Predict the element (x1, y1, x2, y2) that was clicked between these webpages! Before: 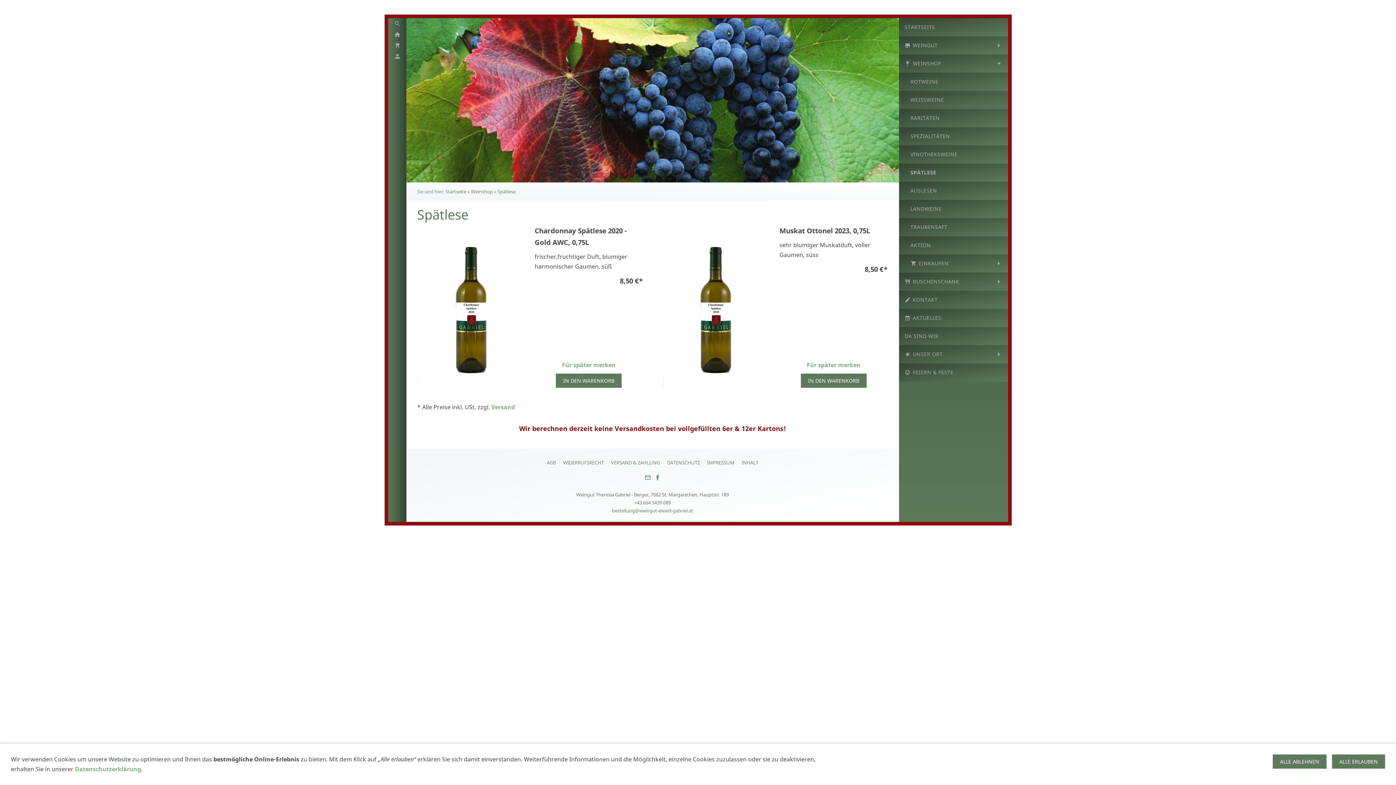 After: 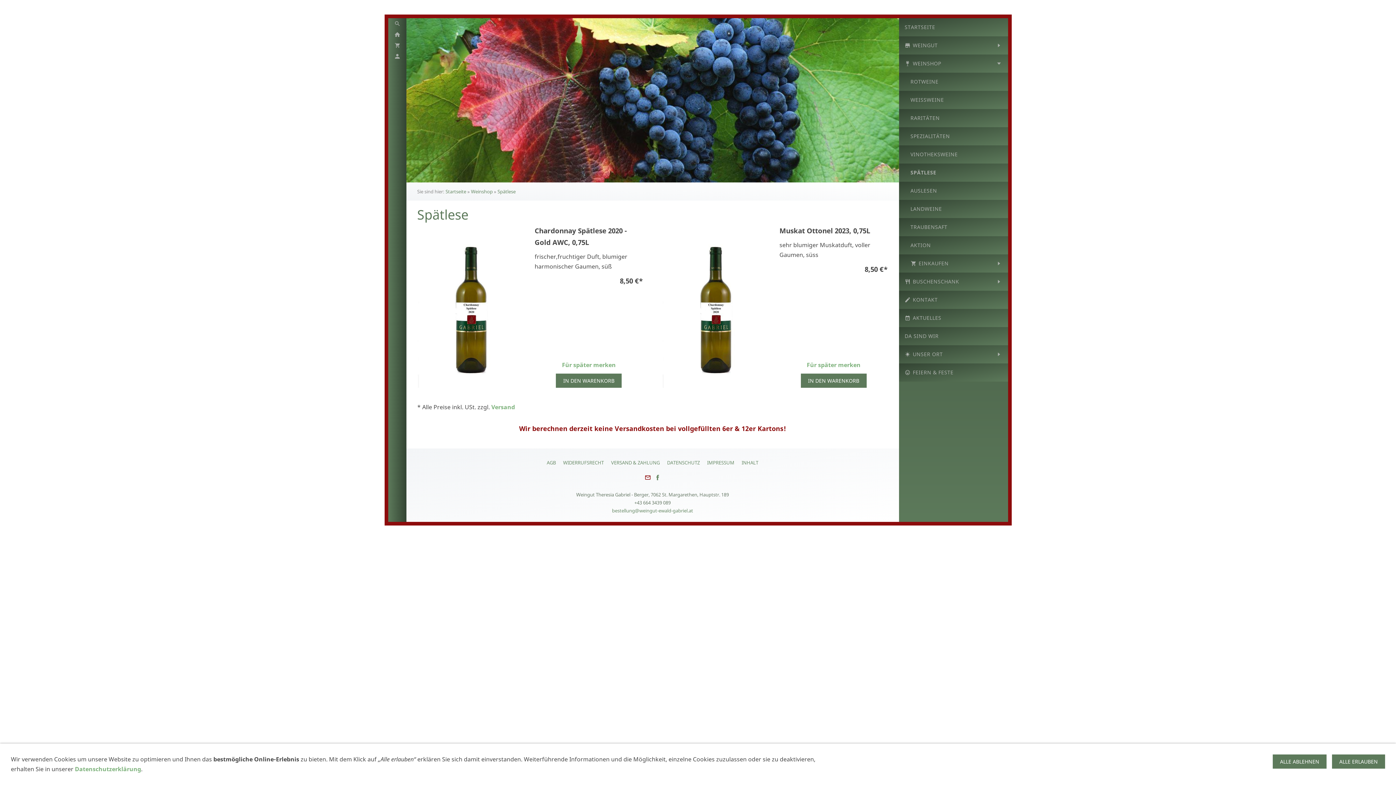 Action: bbox: (643, 476, 652, 483)